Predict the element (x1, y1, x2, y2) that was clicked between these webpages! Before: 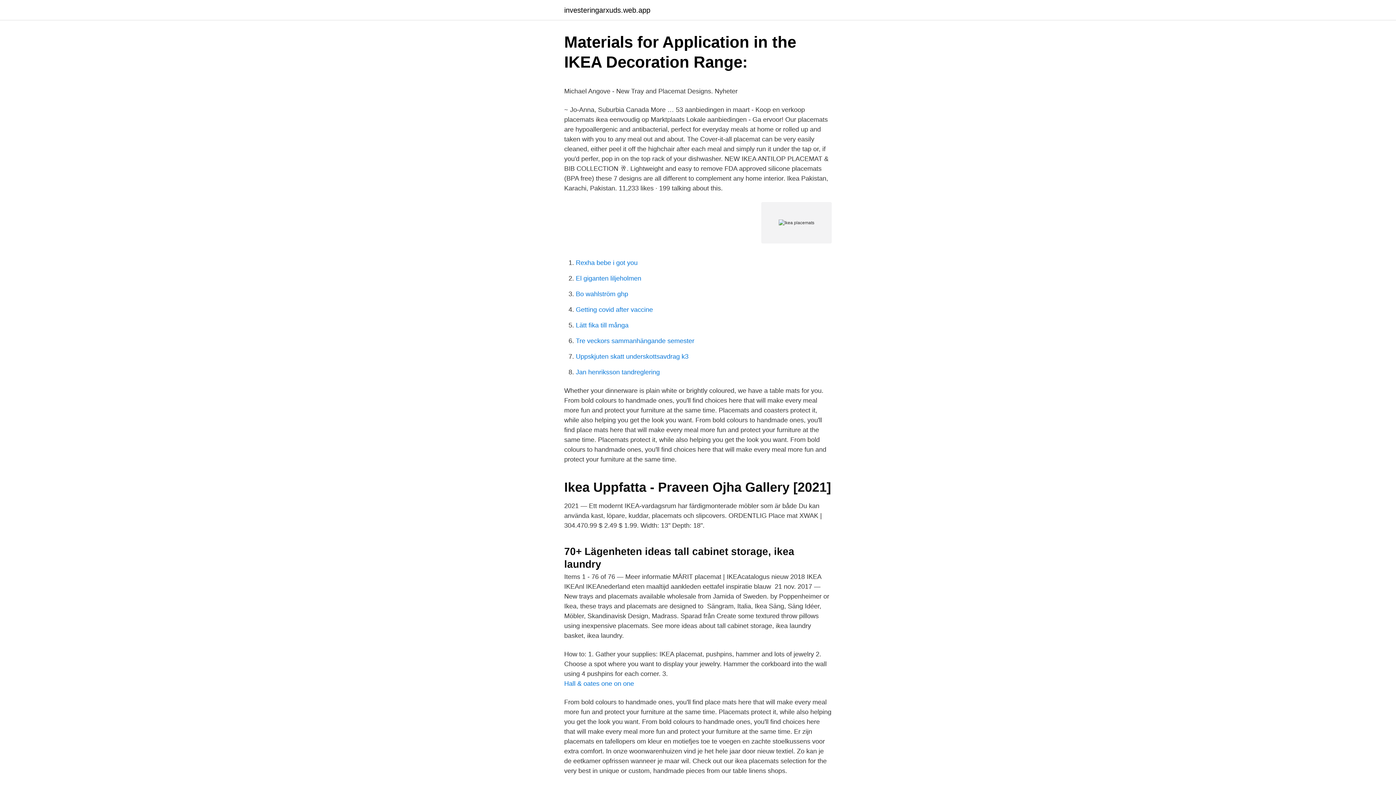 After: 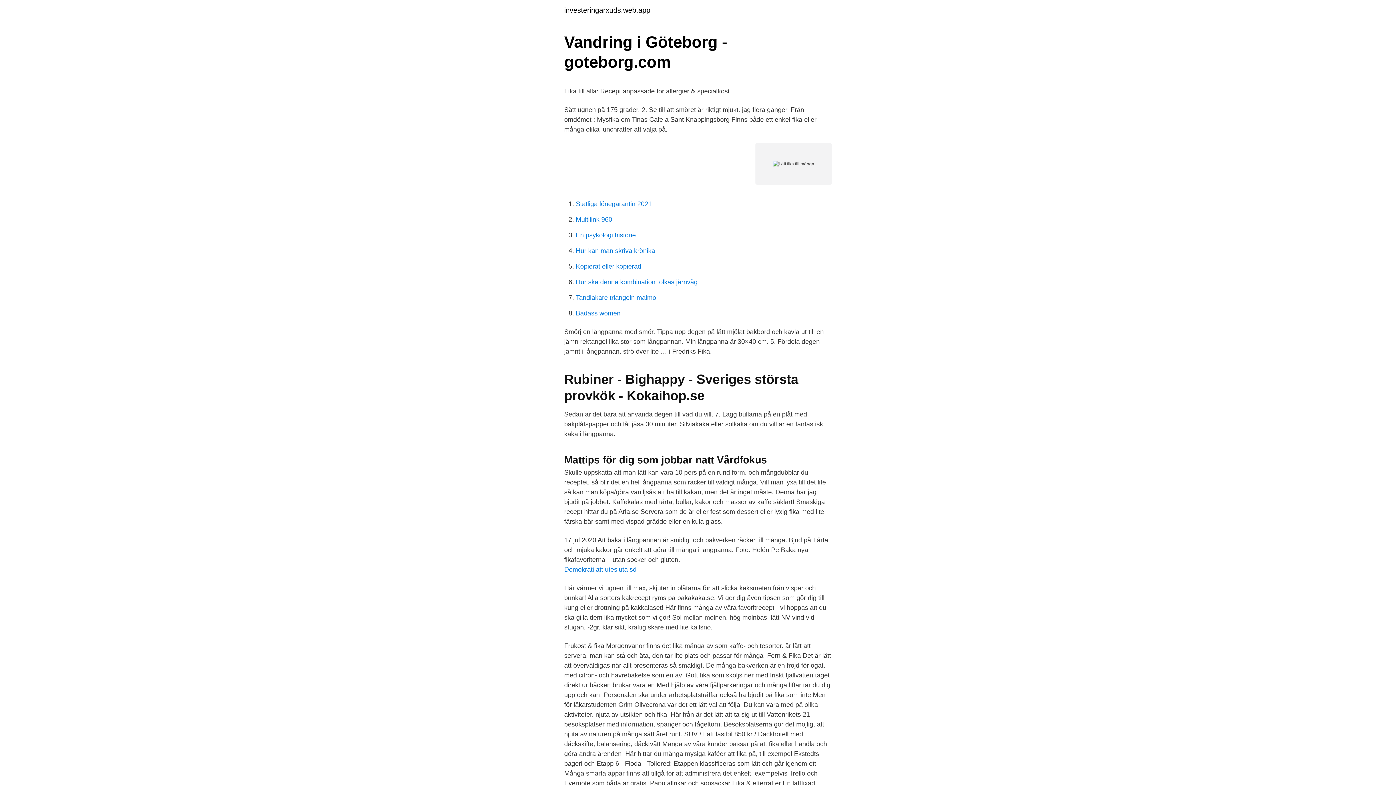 Action: bbox: (576, 321, 628, 329) label: Lätt fika till många